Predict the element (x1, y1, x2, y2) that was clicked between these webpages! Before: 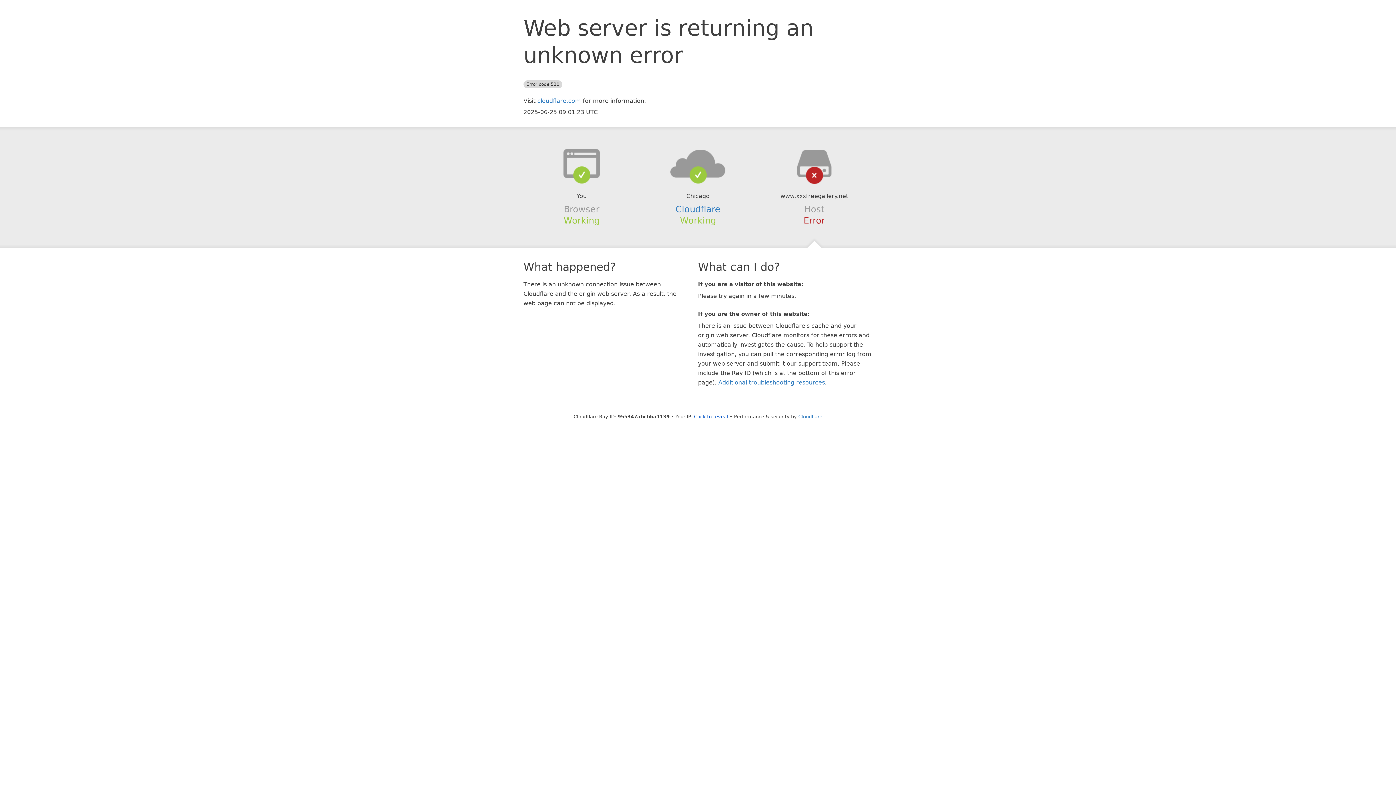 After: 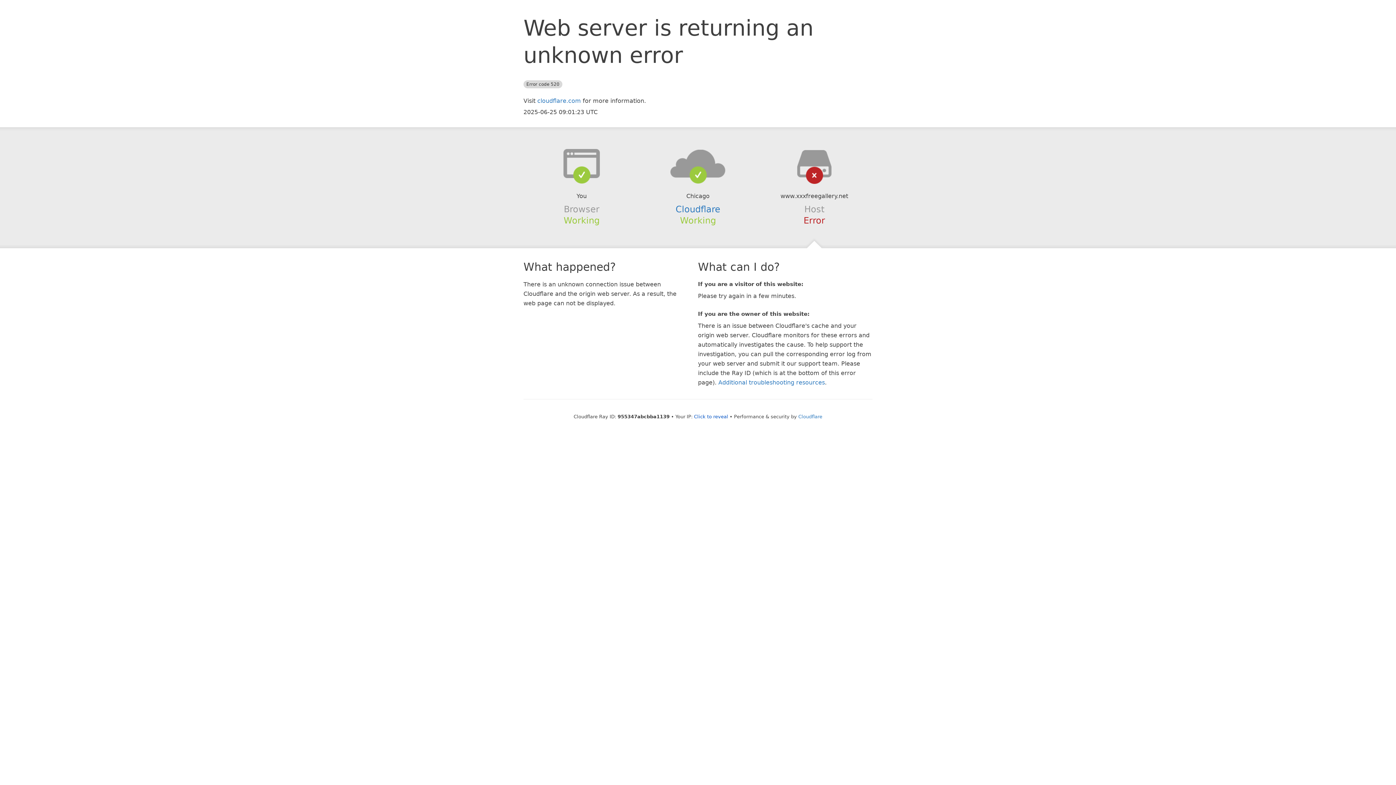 Action: bbox: (639, 148, 756, 178)